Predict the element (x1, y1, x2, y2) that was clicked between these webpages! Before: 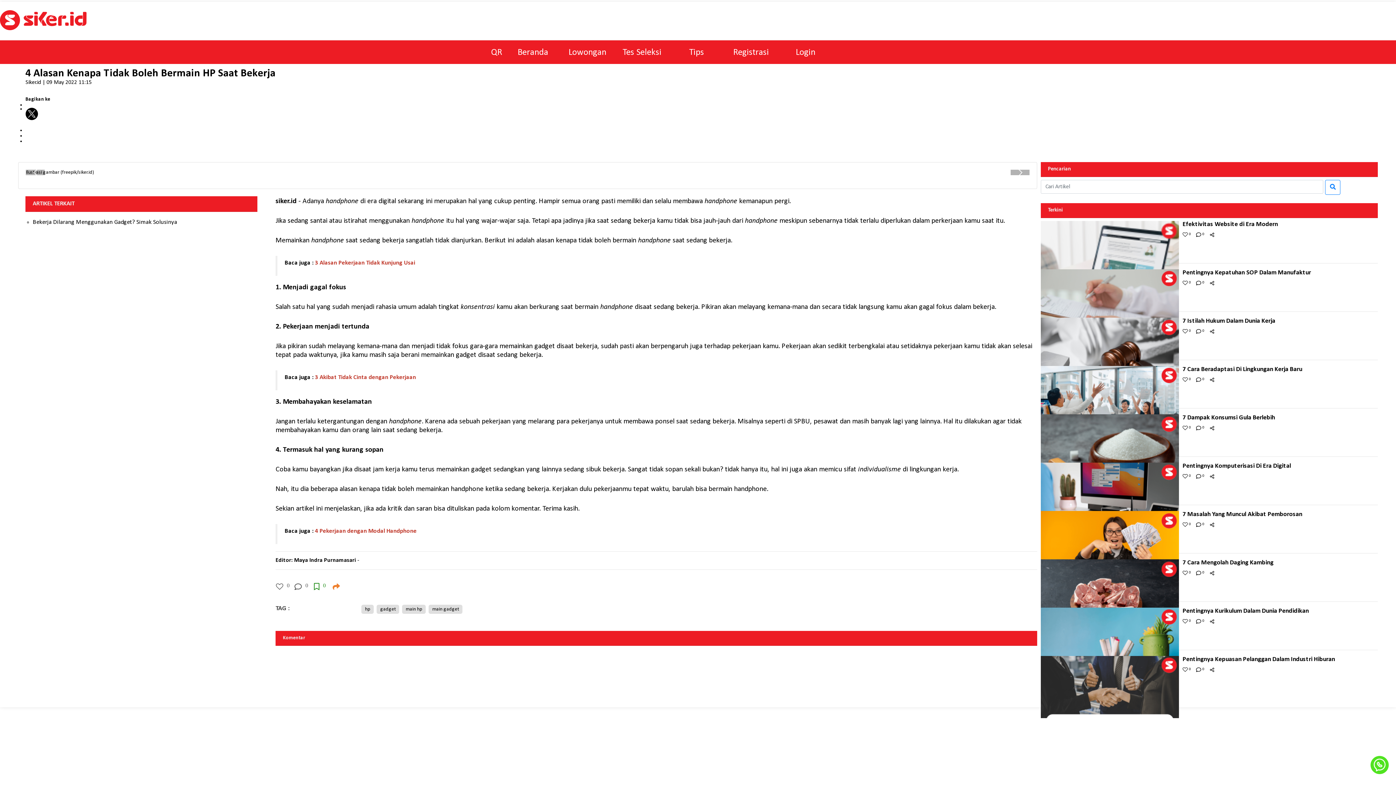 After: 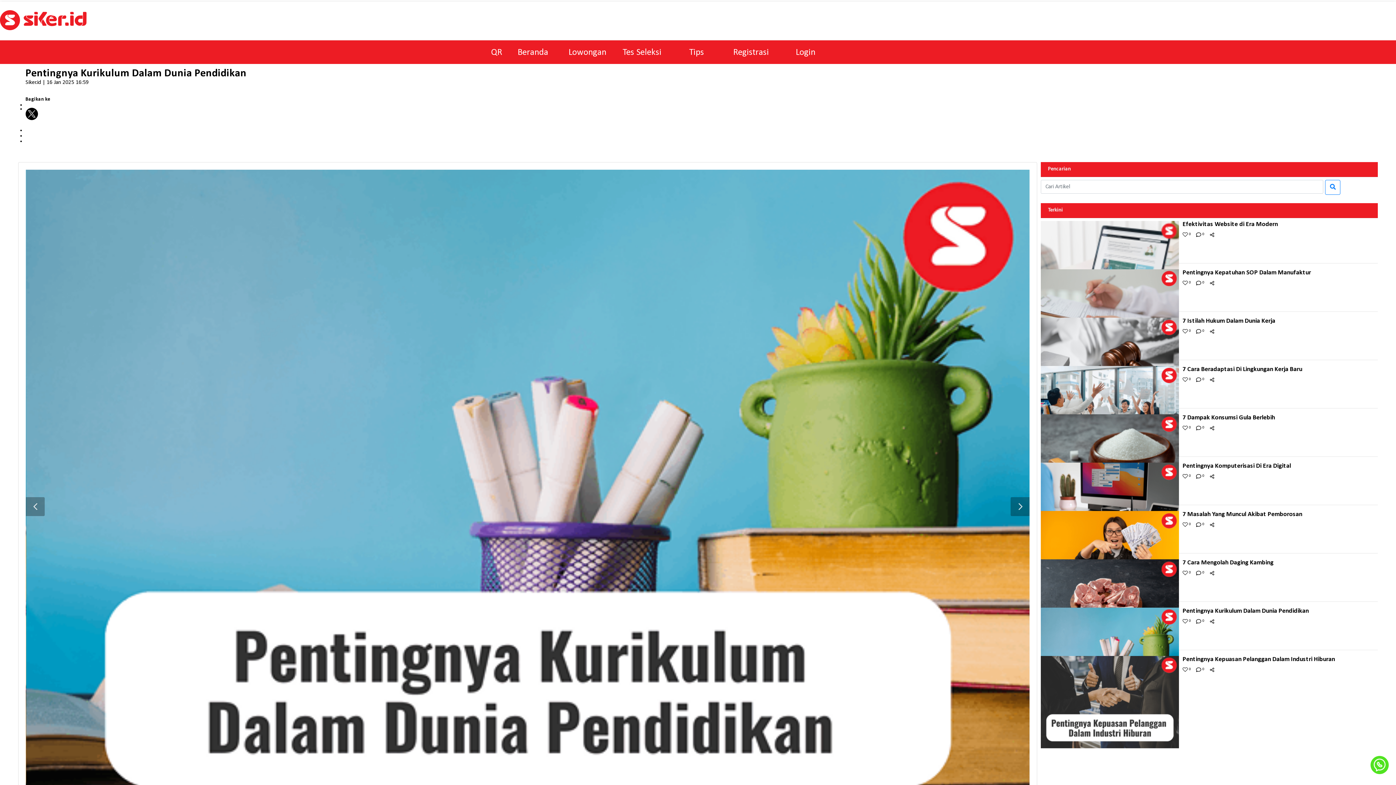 Action: bbox: (1040, 651, 1179, 656)